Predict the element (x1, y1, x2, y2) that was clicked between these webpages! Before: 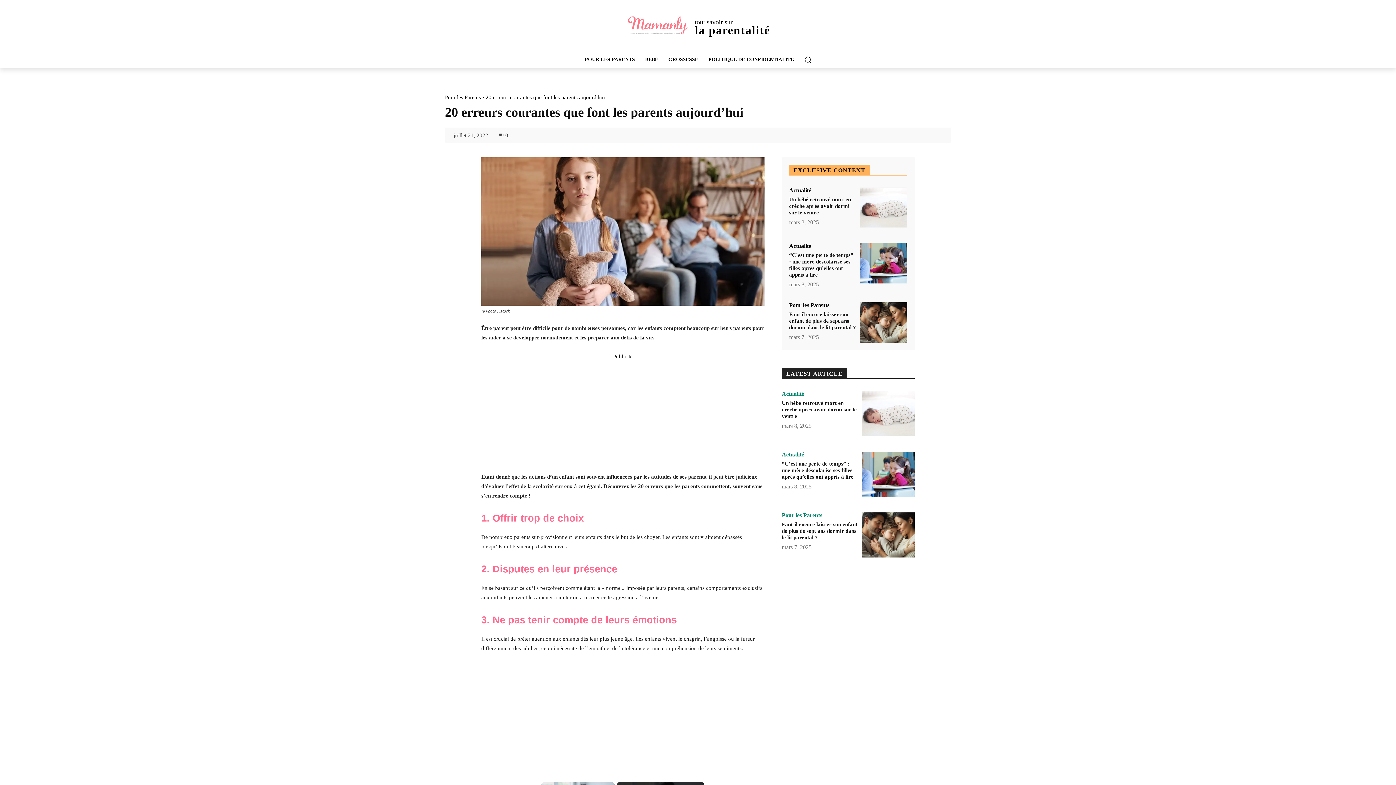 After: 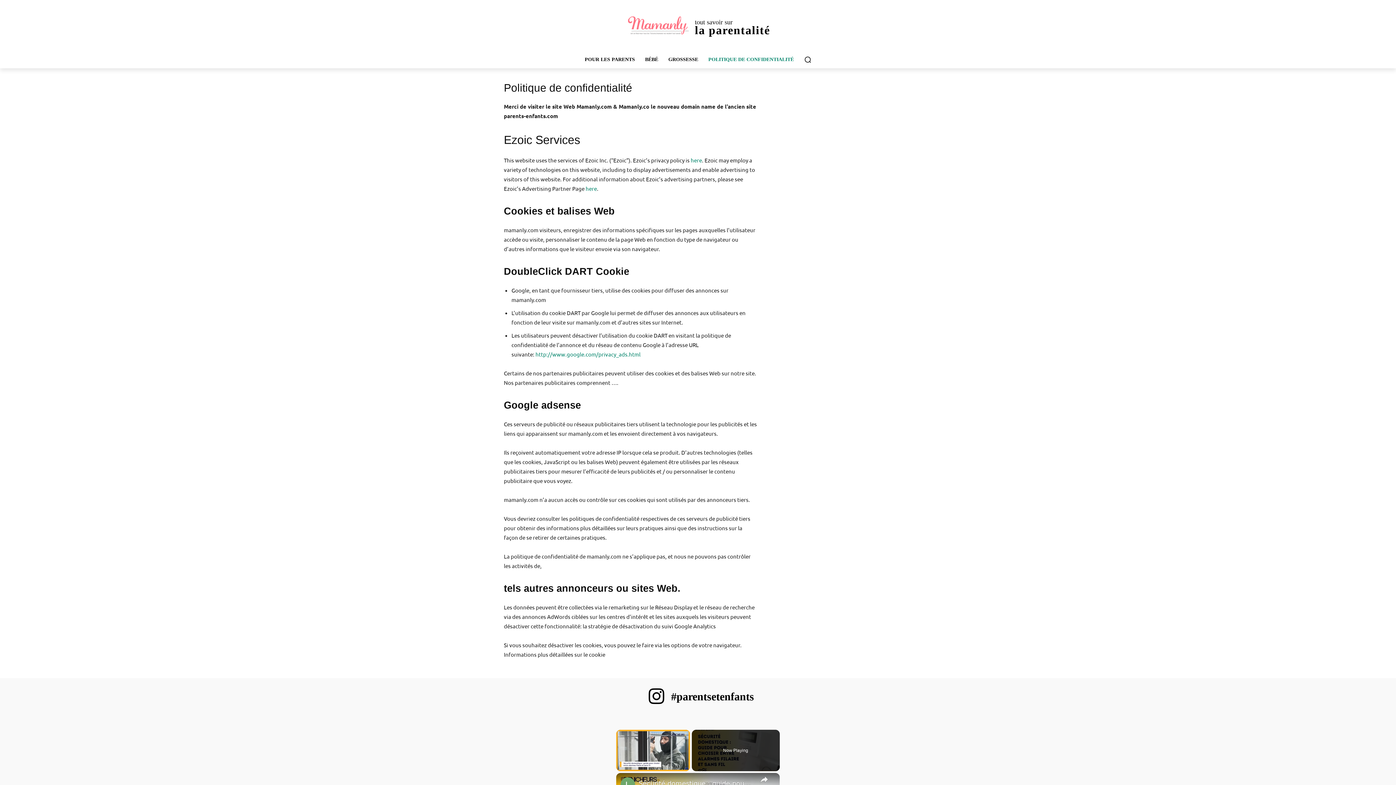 Action: label: POLITIQUE DE CONFIDENTIALITÉ bbox: (703, 50, 799, 68)